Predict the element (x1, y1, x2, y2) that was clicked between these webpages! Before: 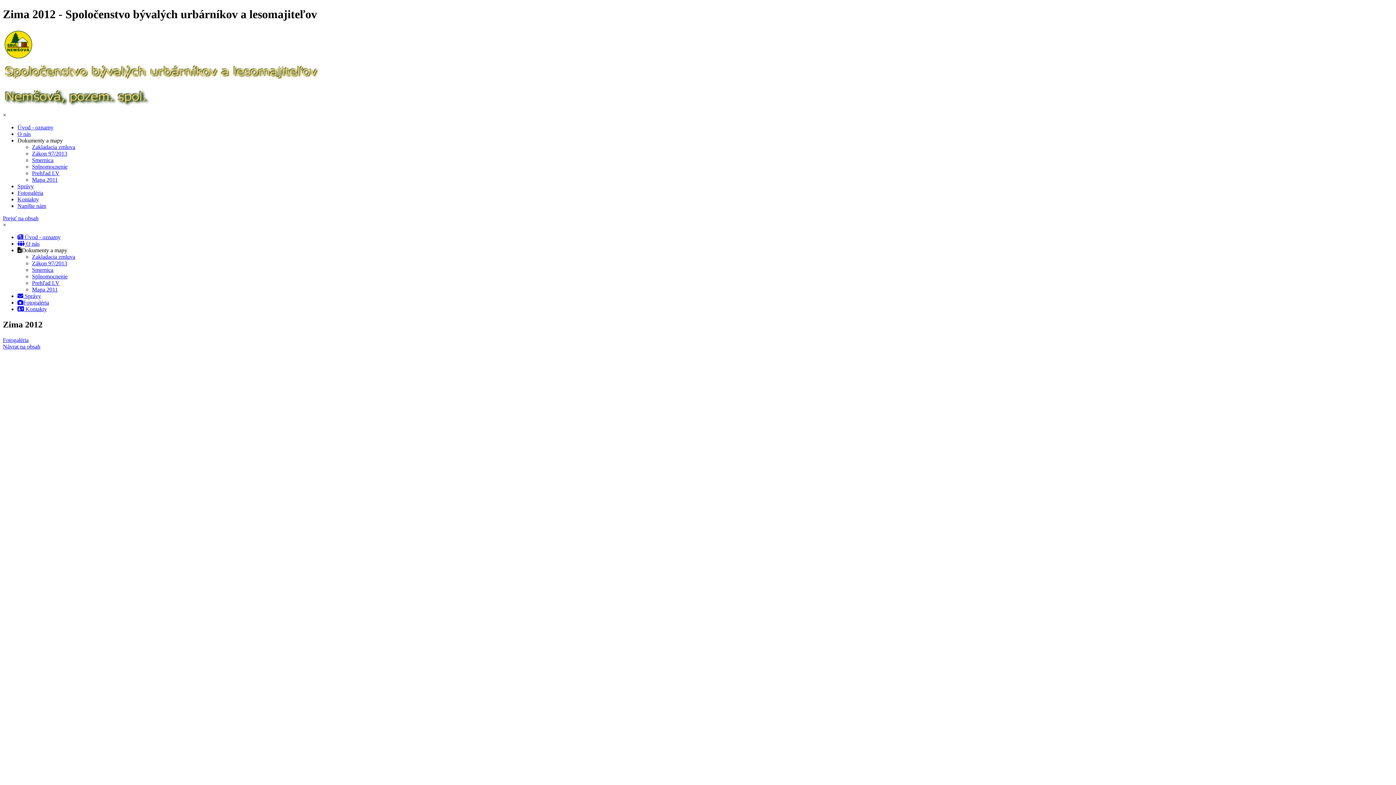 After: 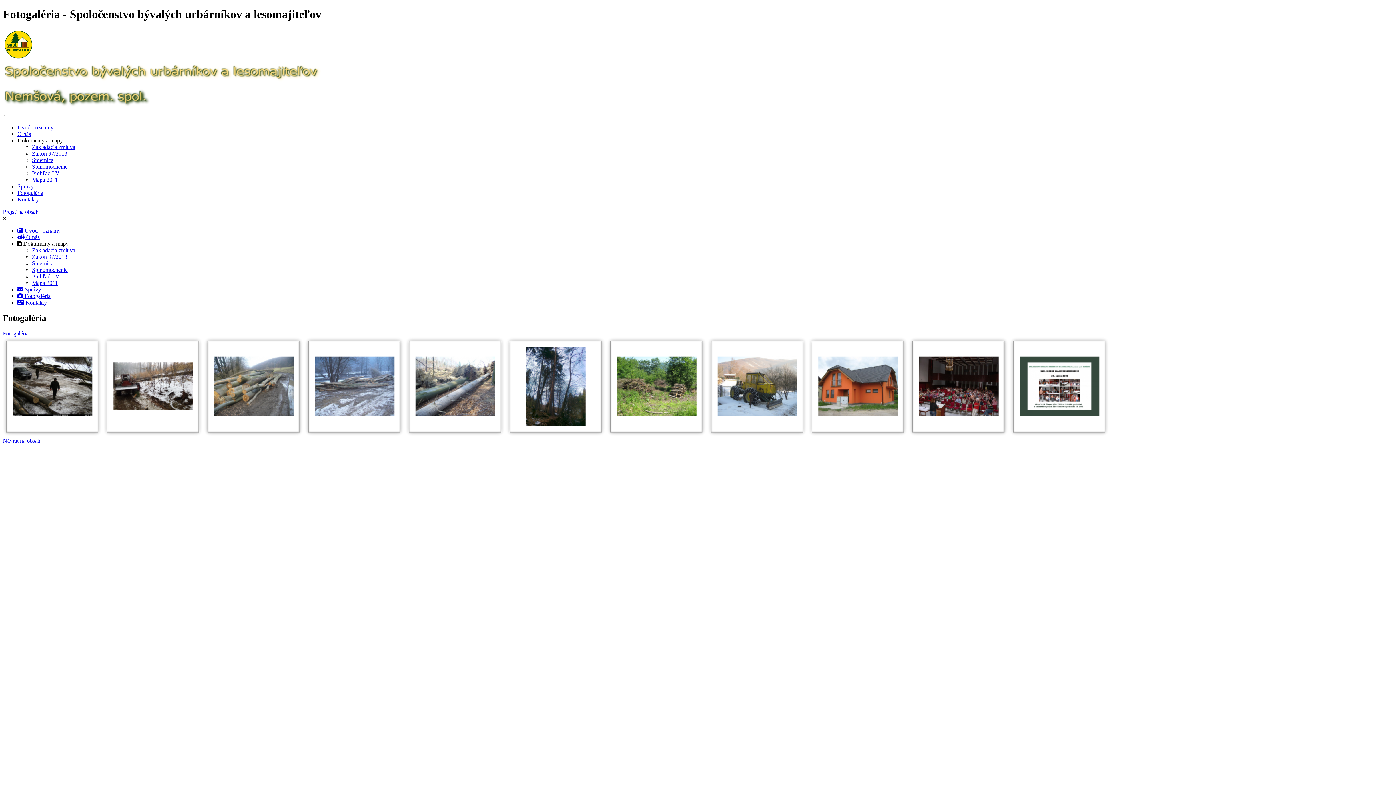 Action: bbox: (17, 189, 43, 195) label: Fotogaléria